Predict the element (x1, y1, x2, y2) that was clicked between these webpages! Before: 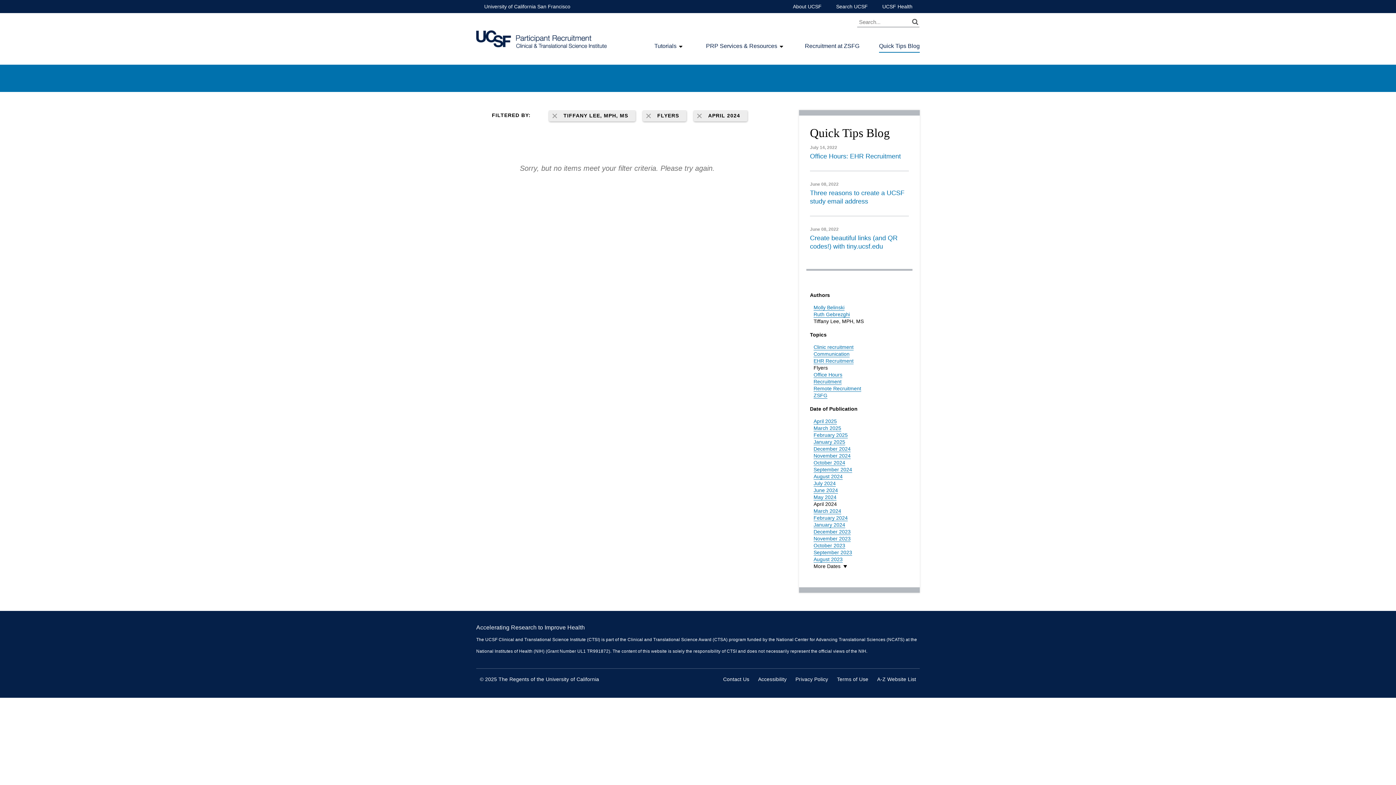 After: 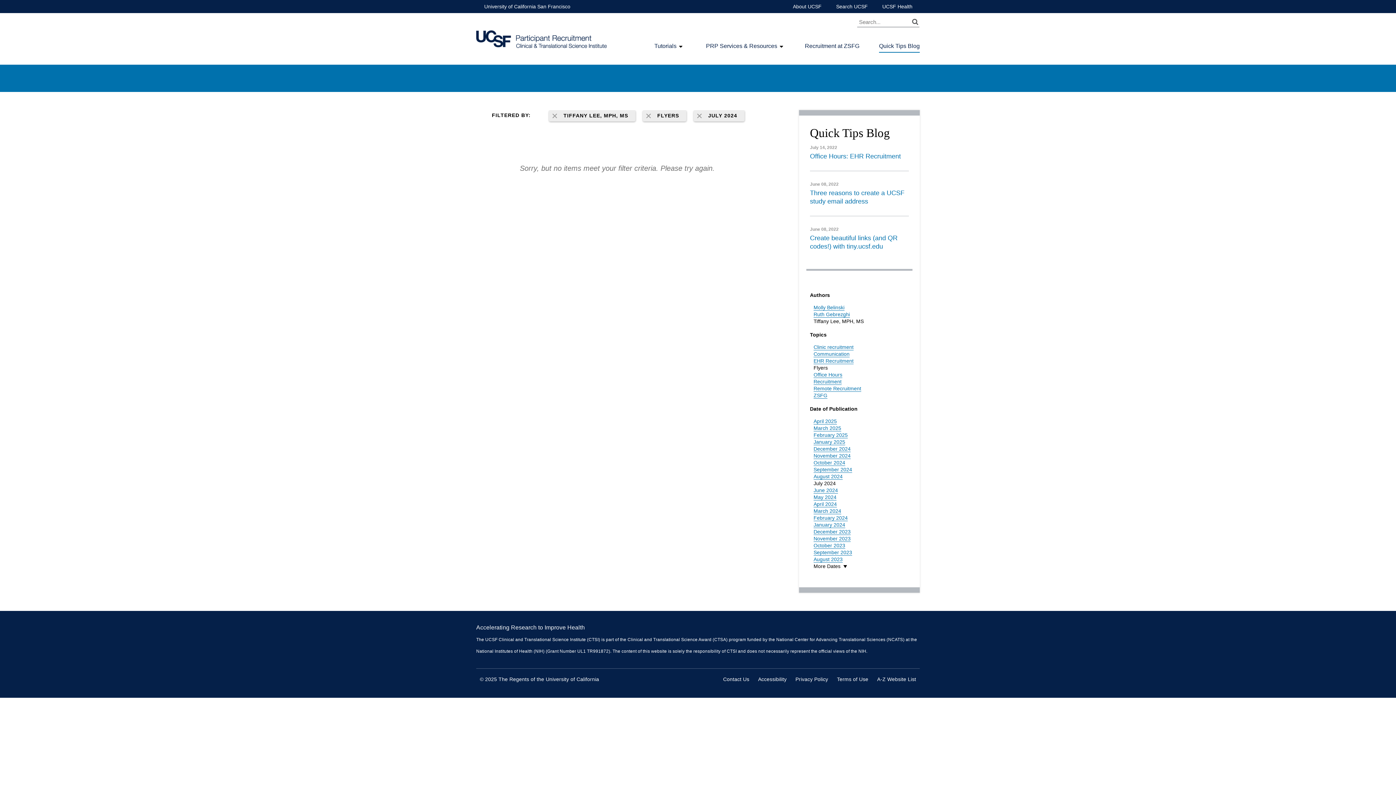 Action: label: July 2024 bbox: (813, 480, 836, 486)